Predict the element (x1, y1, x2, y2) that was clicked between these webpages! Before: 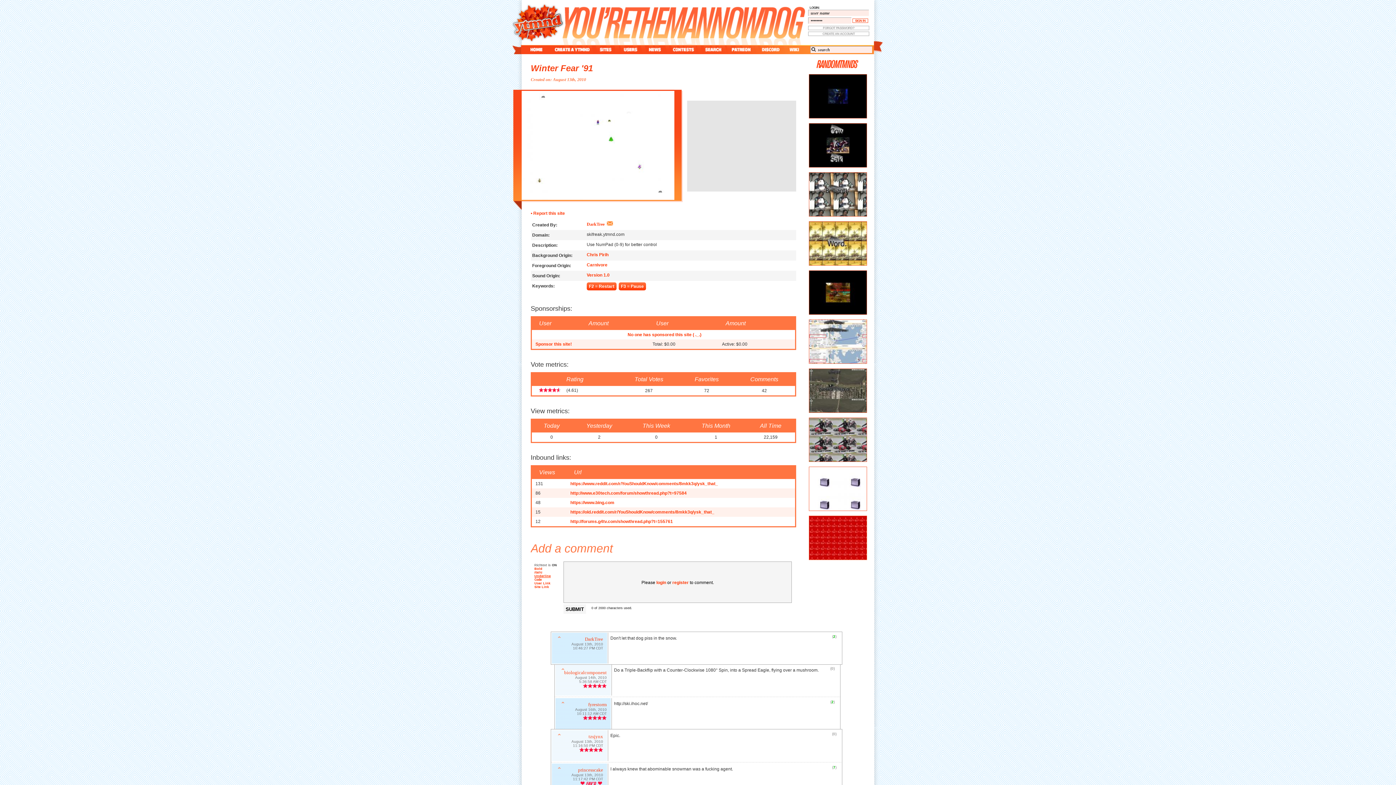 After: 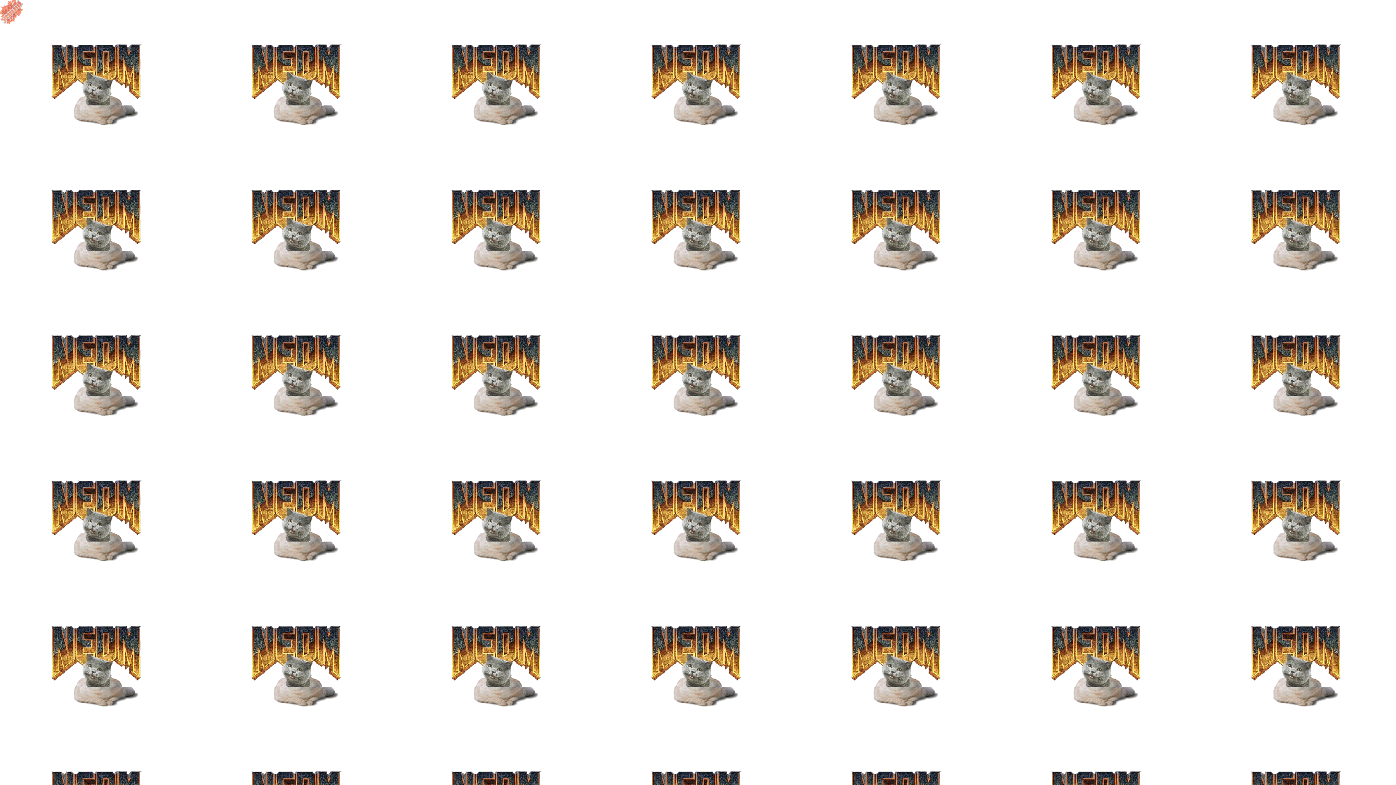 Action: bbox: (809, 466, 867, 512)